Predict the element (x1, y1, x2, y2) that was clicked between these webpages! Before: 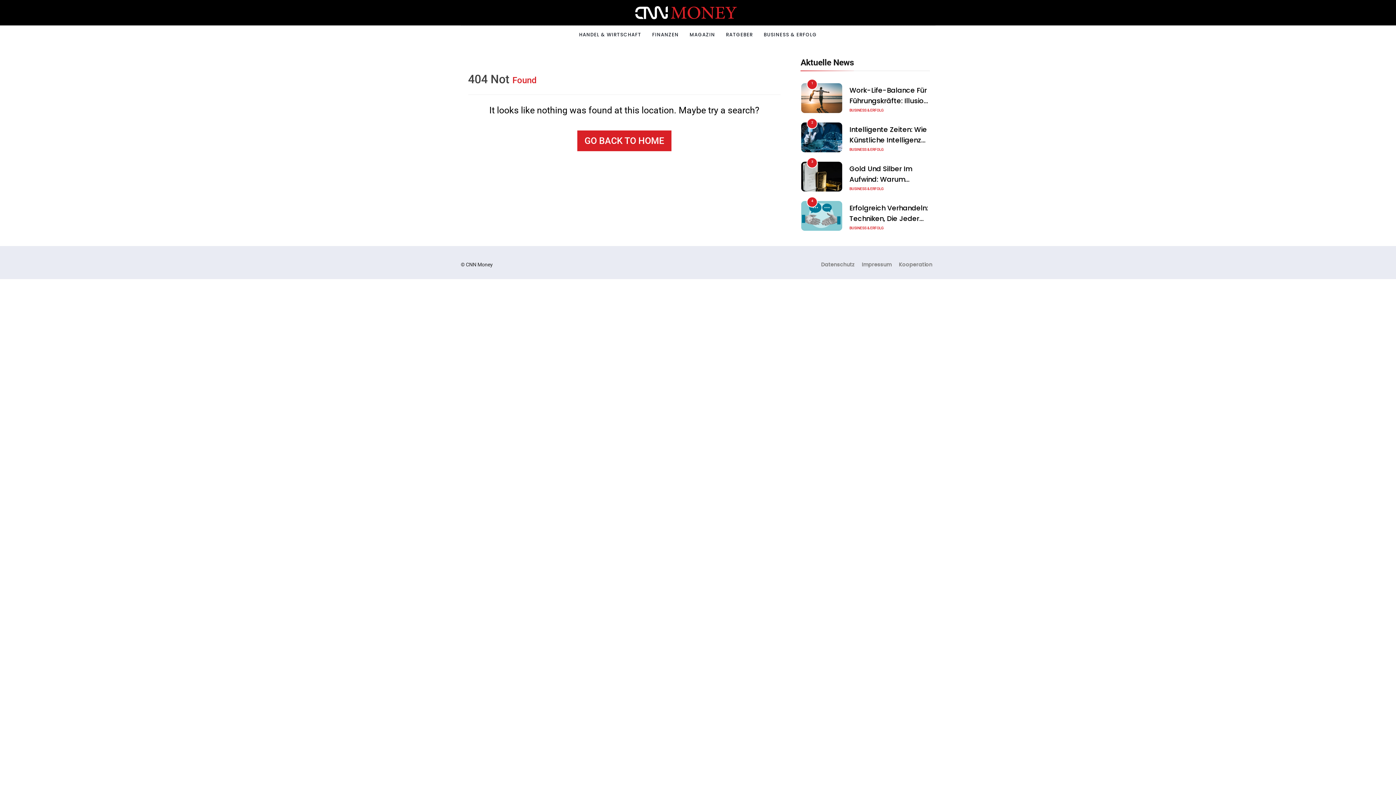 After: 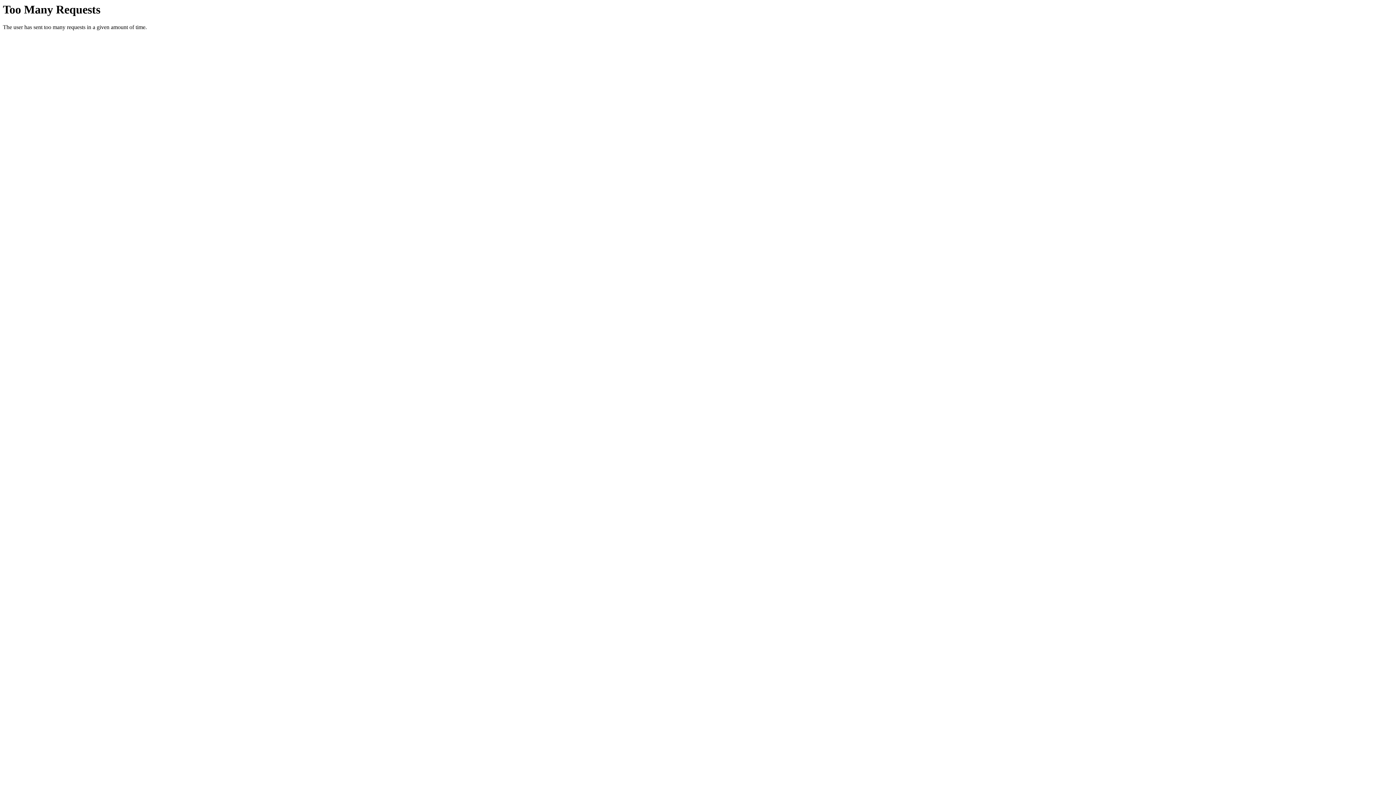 Action: label: MAGAZIN bbox: (684, 25, 720, 43)